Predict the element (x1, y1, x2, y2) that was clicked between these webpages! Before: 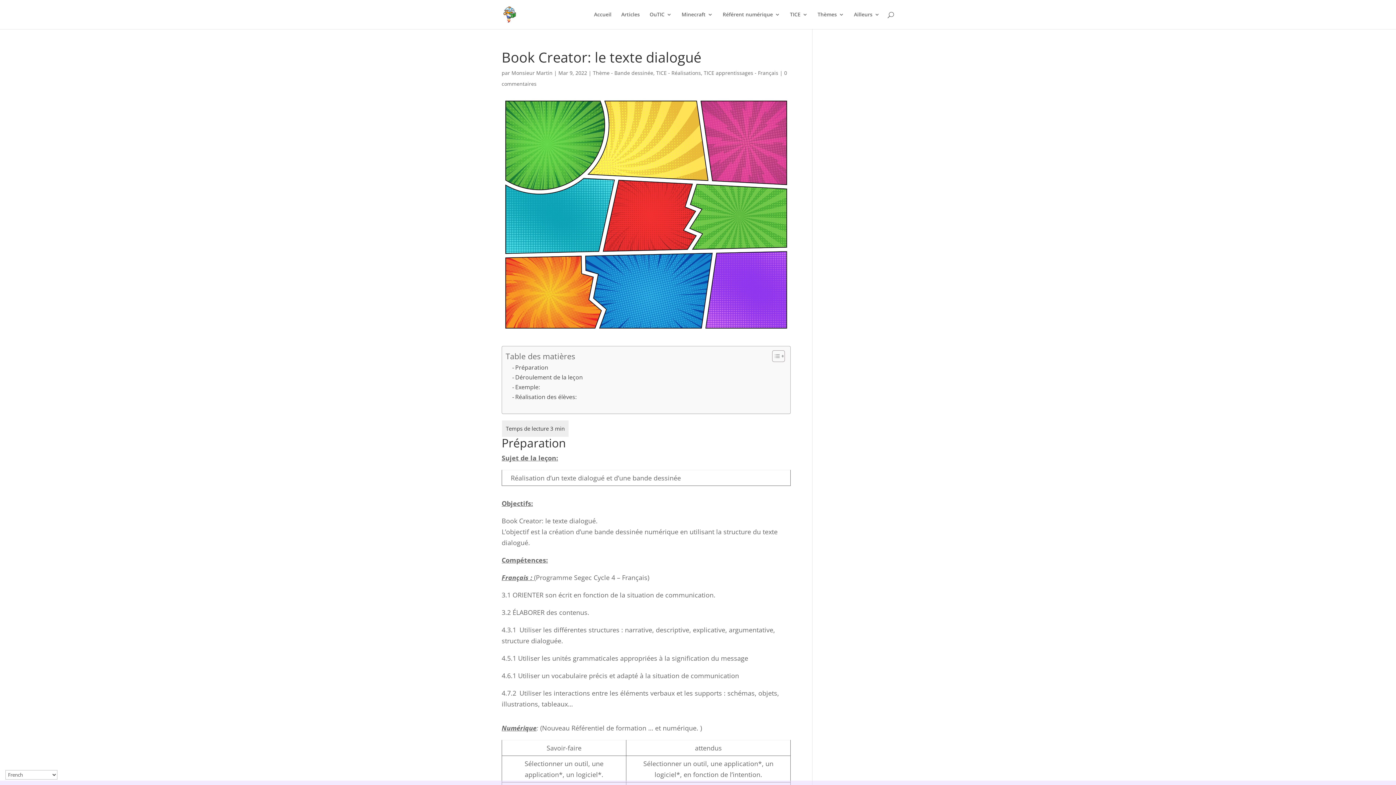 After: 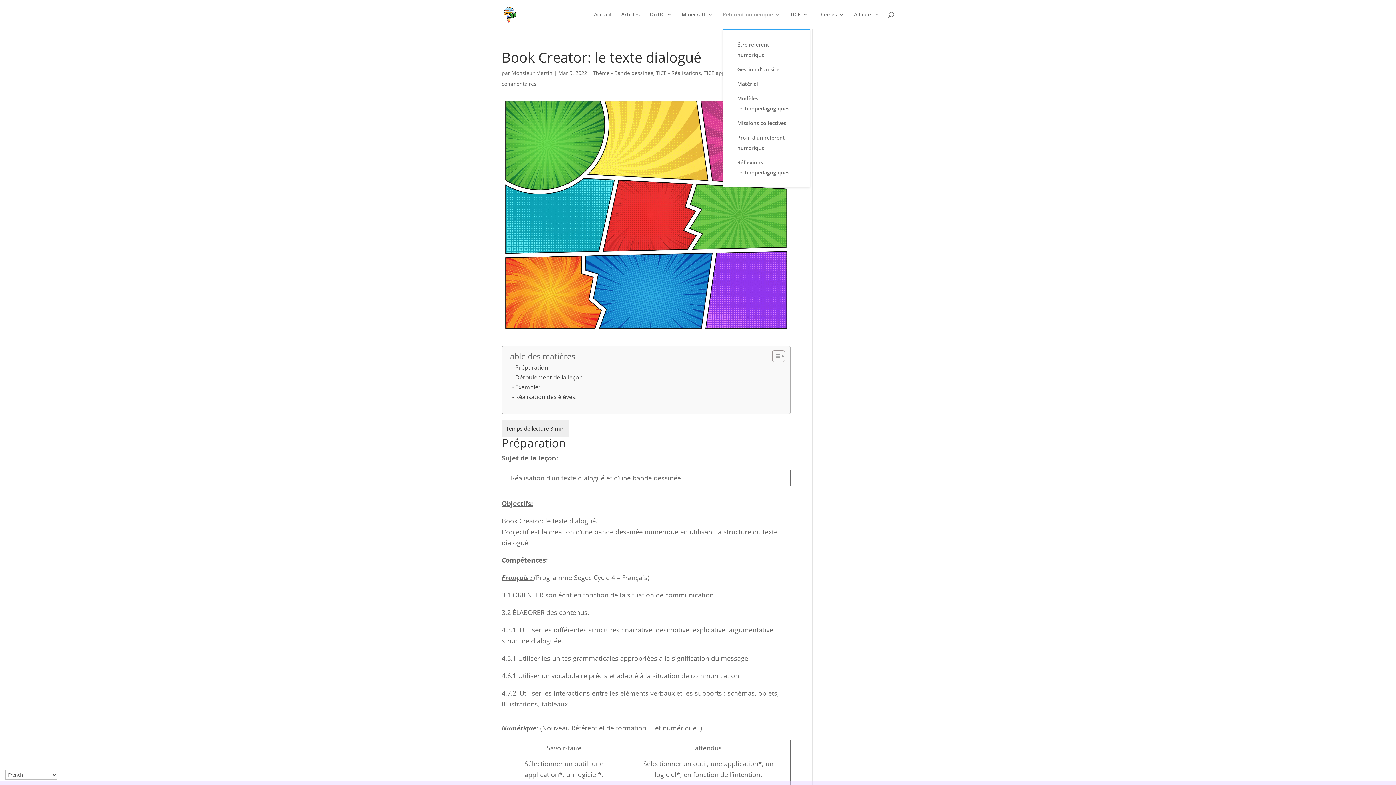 Action: bbox: (722, 12, 780, 29) label: Référent numérique